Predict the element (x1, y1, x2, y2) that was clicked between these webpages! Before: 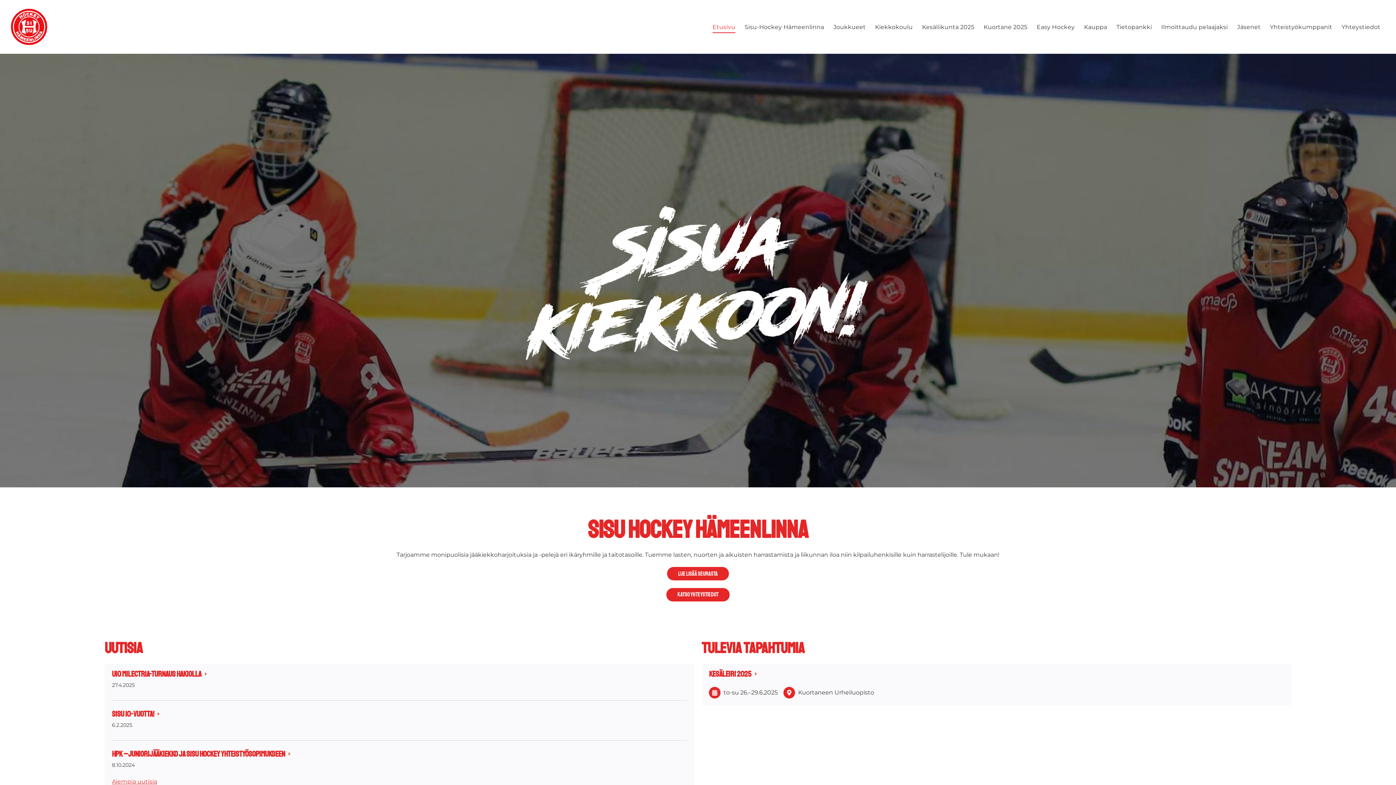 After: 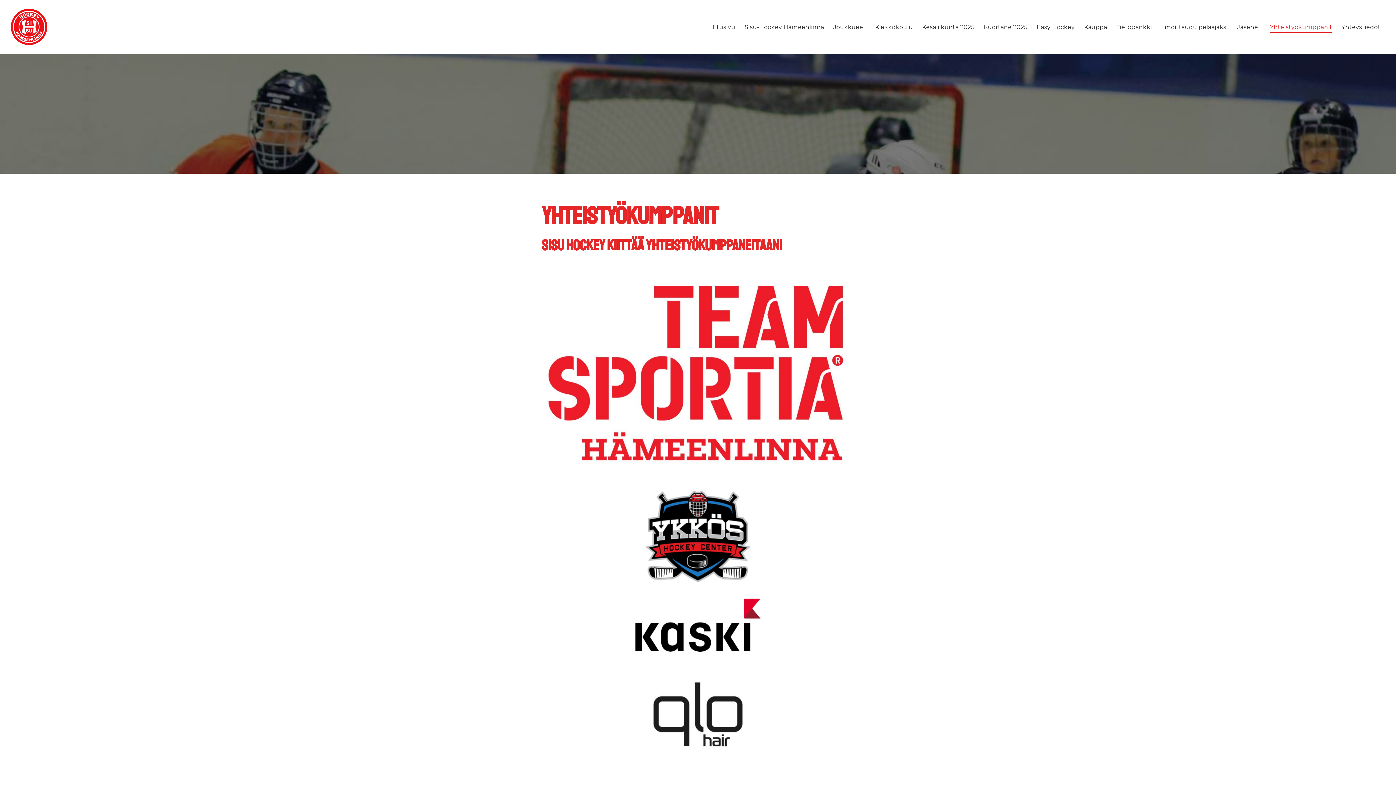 Action: label: Yhteistyökumppanit bbox: (1270, 21, 1332, 33)